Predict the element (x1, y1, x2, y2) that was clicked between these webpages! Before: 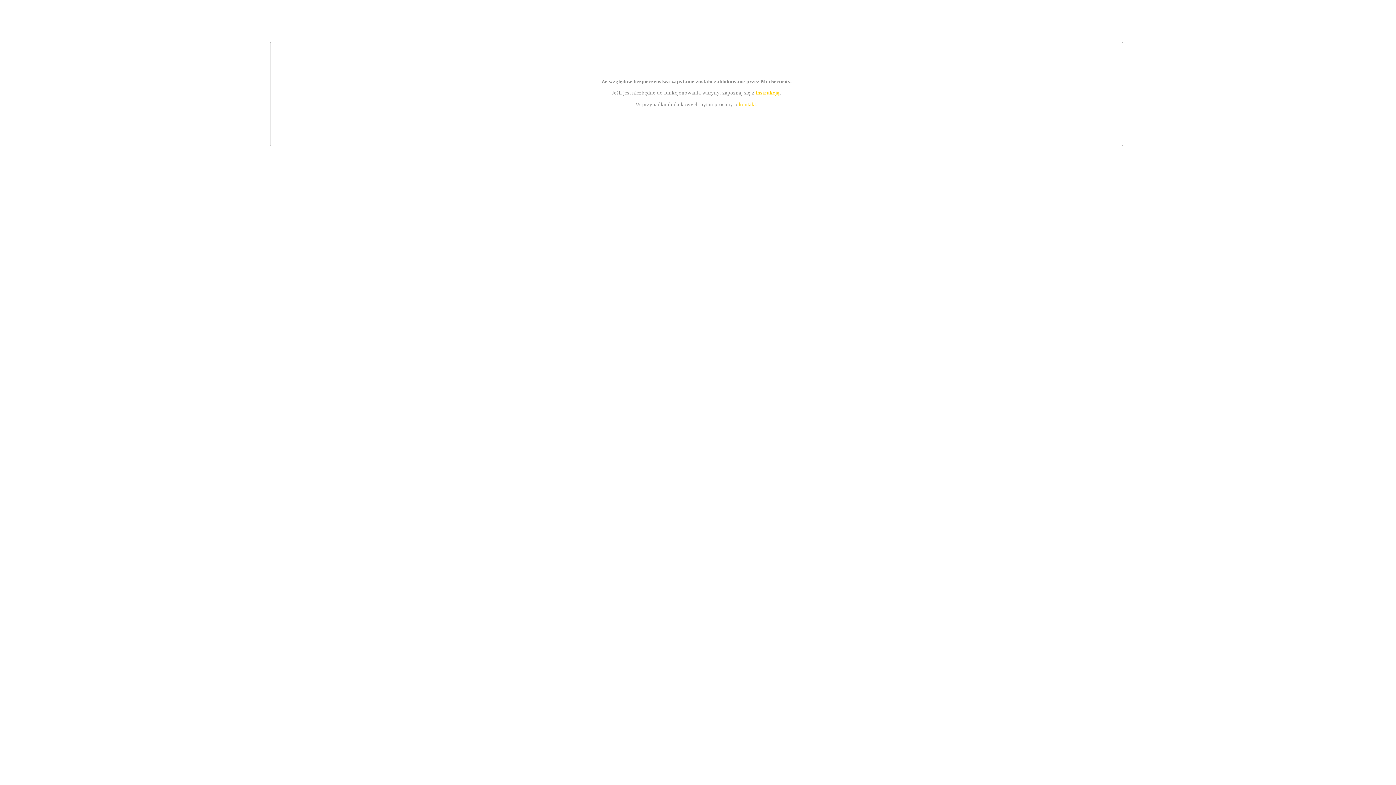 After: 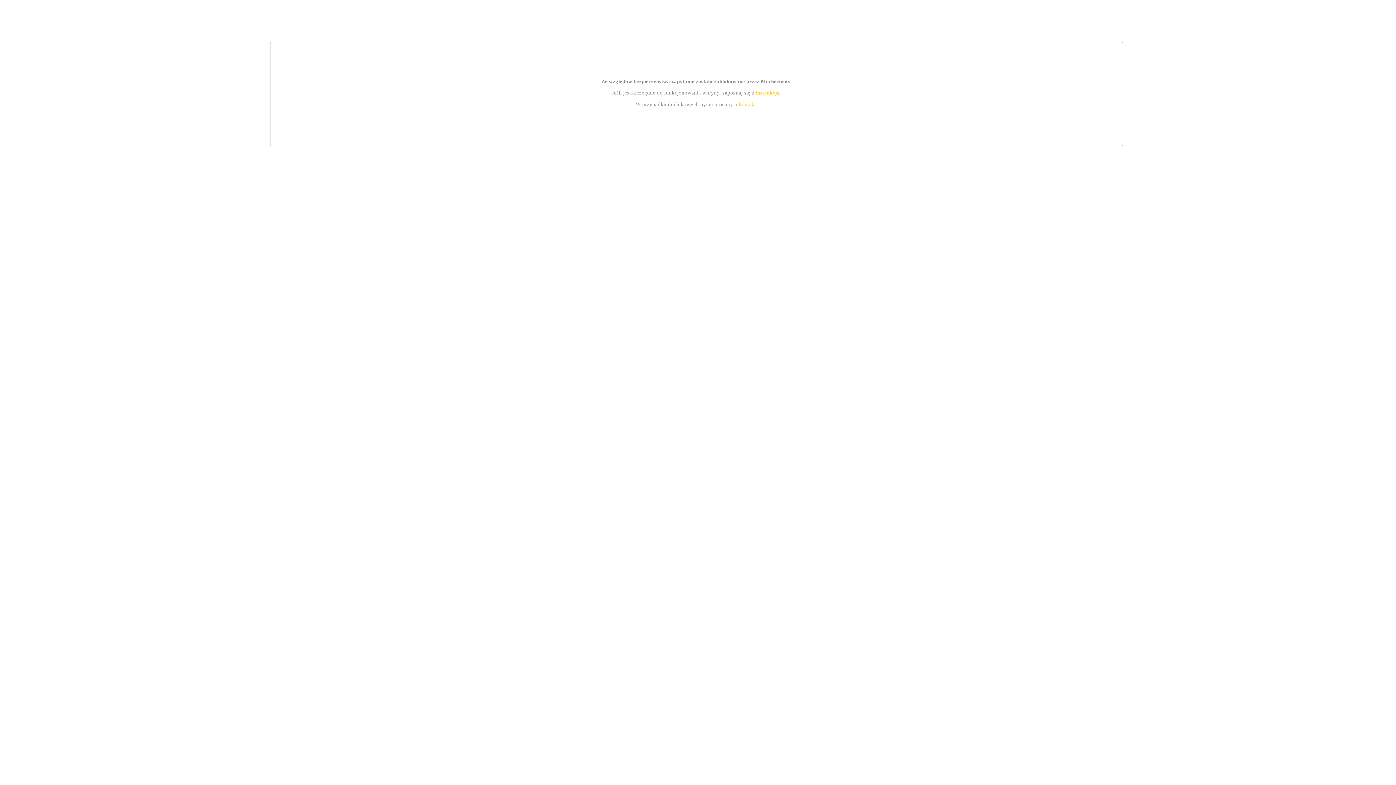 Action: bbox: (739, 101, 756, 107) label: kontakt